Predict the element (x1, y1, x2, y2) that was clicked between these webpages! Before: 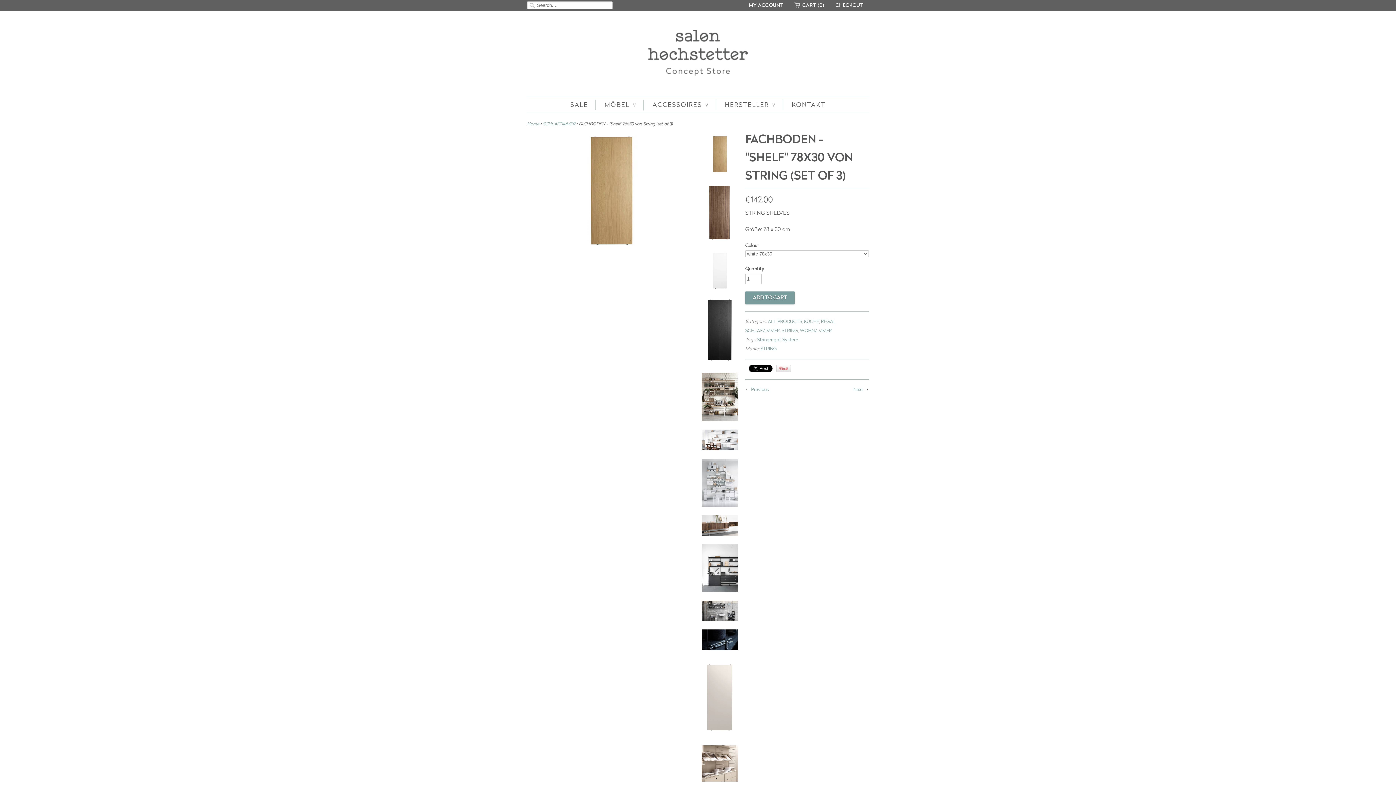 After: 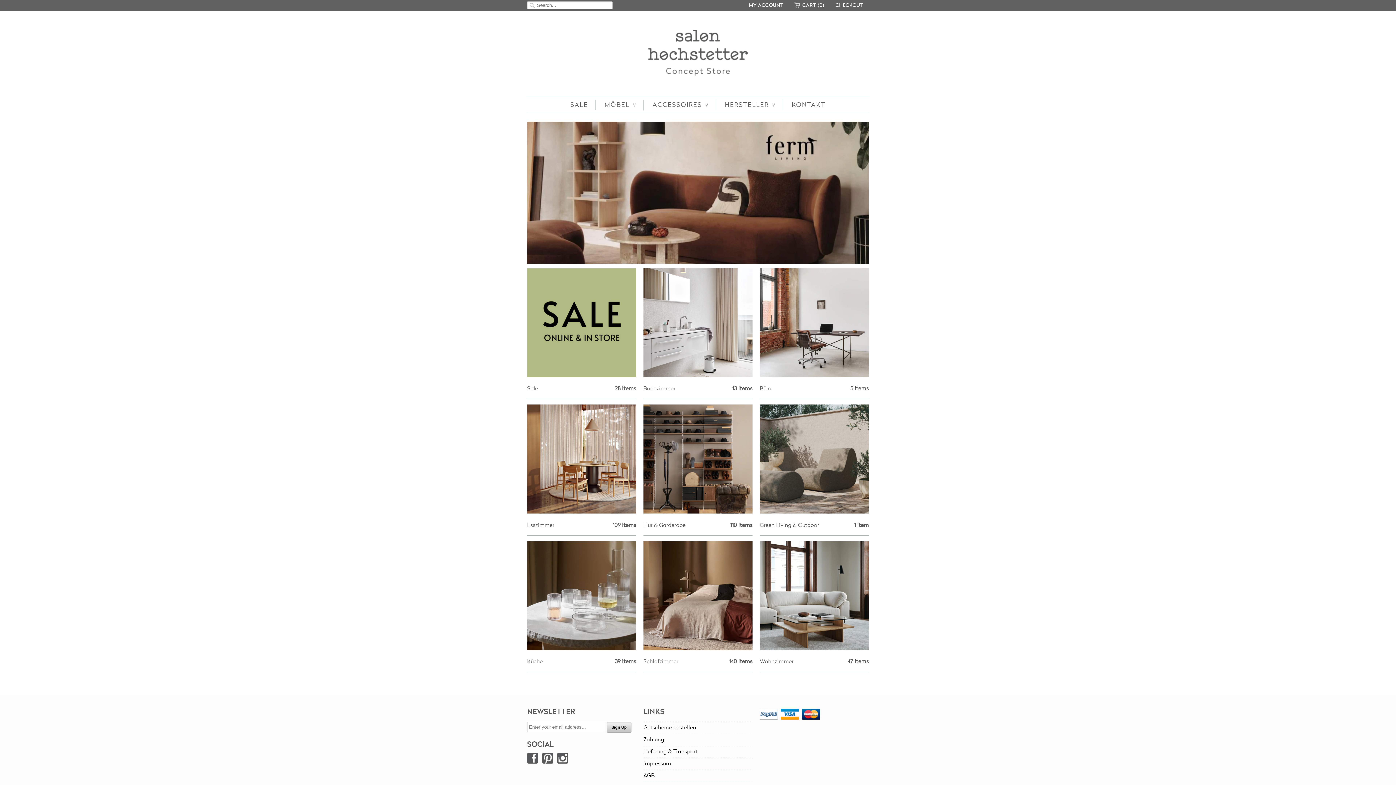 Action: bbox: (527, 20, 869, 88)